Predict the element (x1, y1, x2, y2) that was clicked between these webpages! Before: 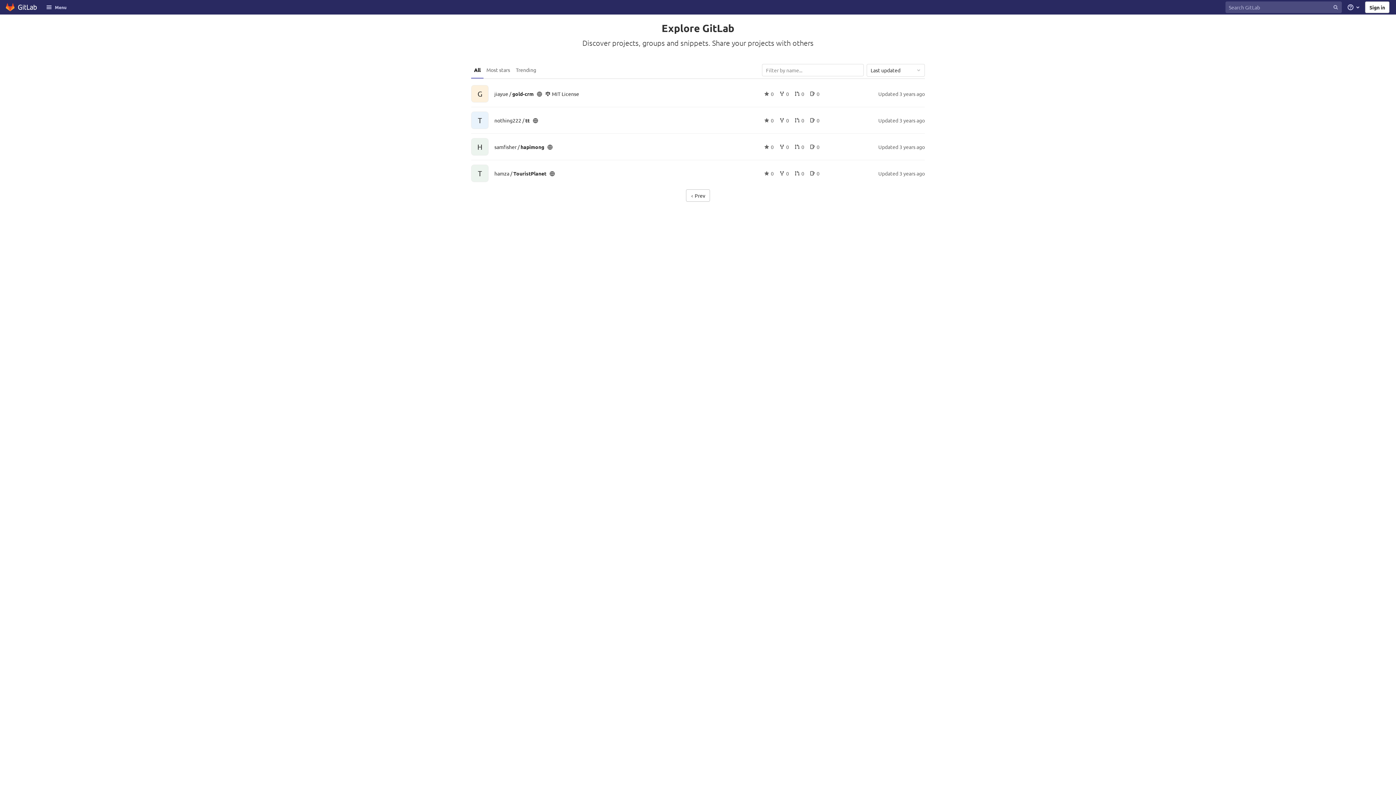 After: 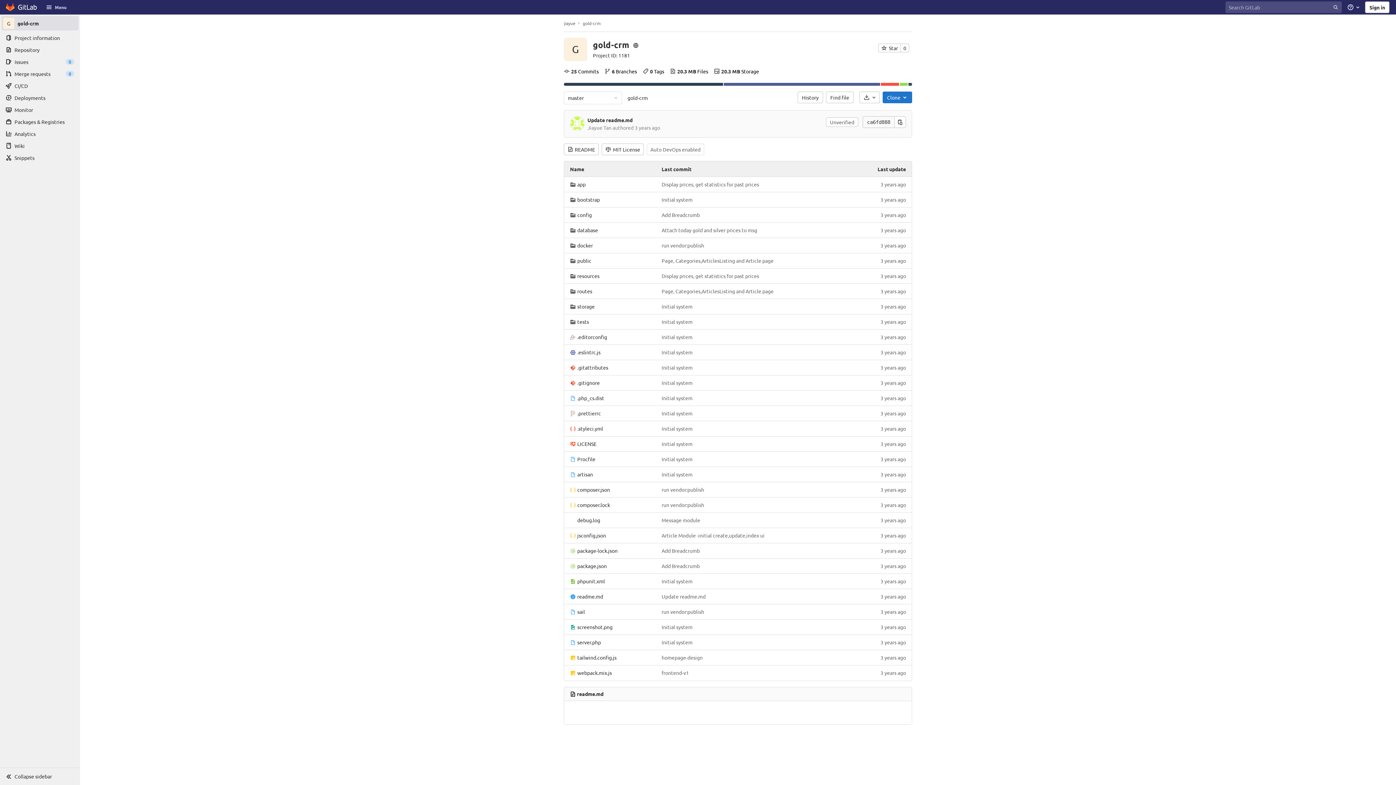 Action: bbox: (471, 85, 488, 102) label: G